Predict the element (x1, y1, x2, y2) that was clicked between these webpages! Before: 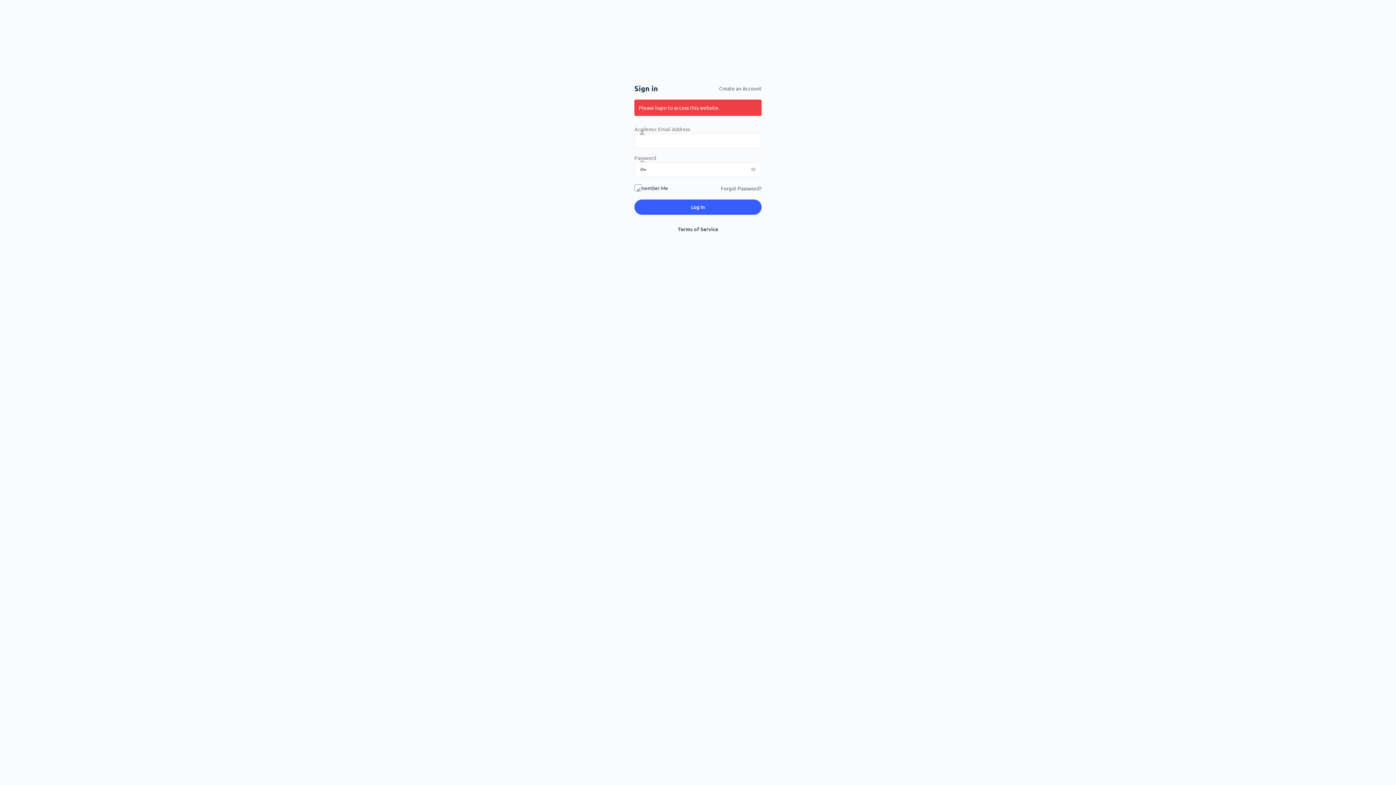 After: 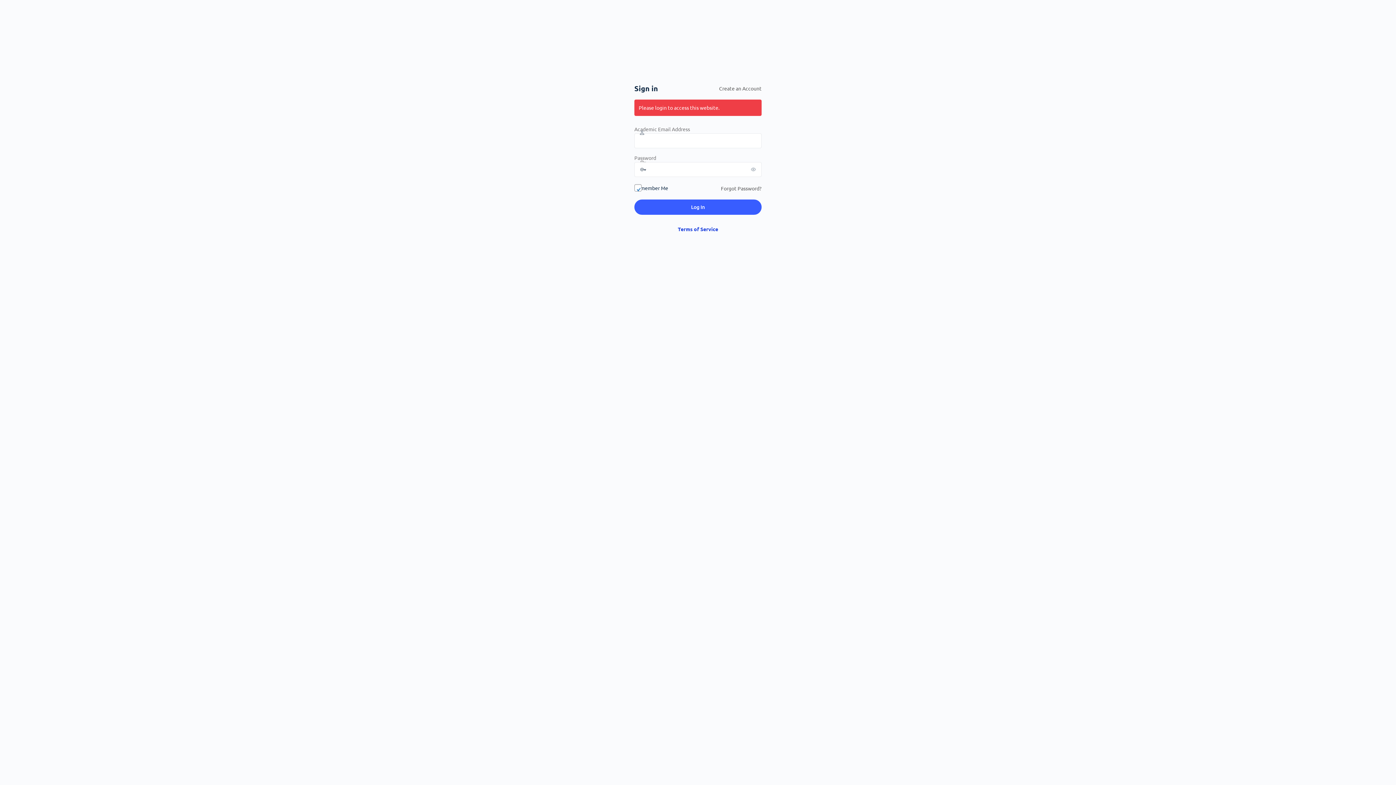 Action: bbox: (678, 225, 718, 232) label: Terms of Service